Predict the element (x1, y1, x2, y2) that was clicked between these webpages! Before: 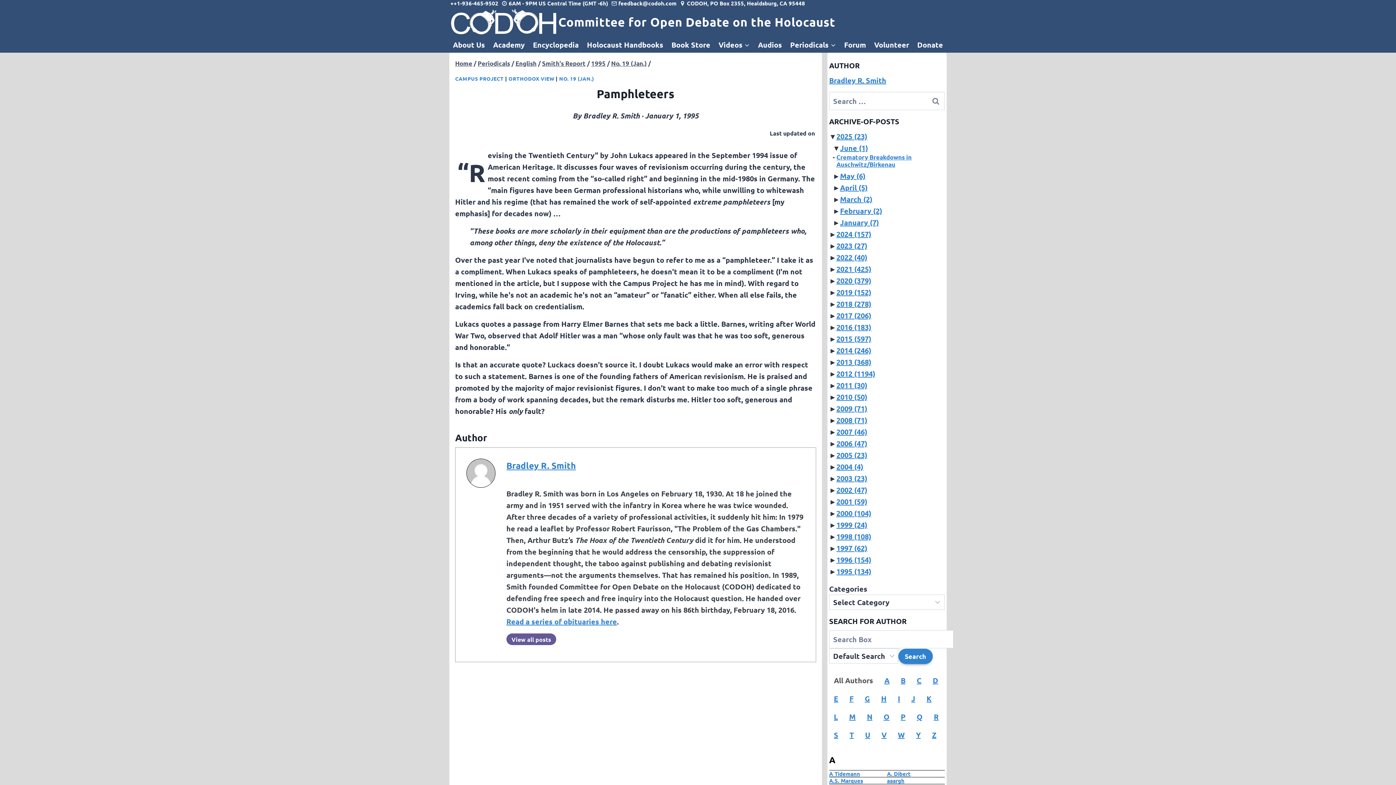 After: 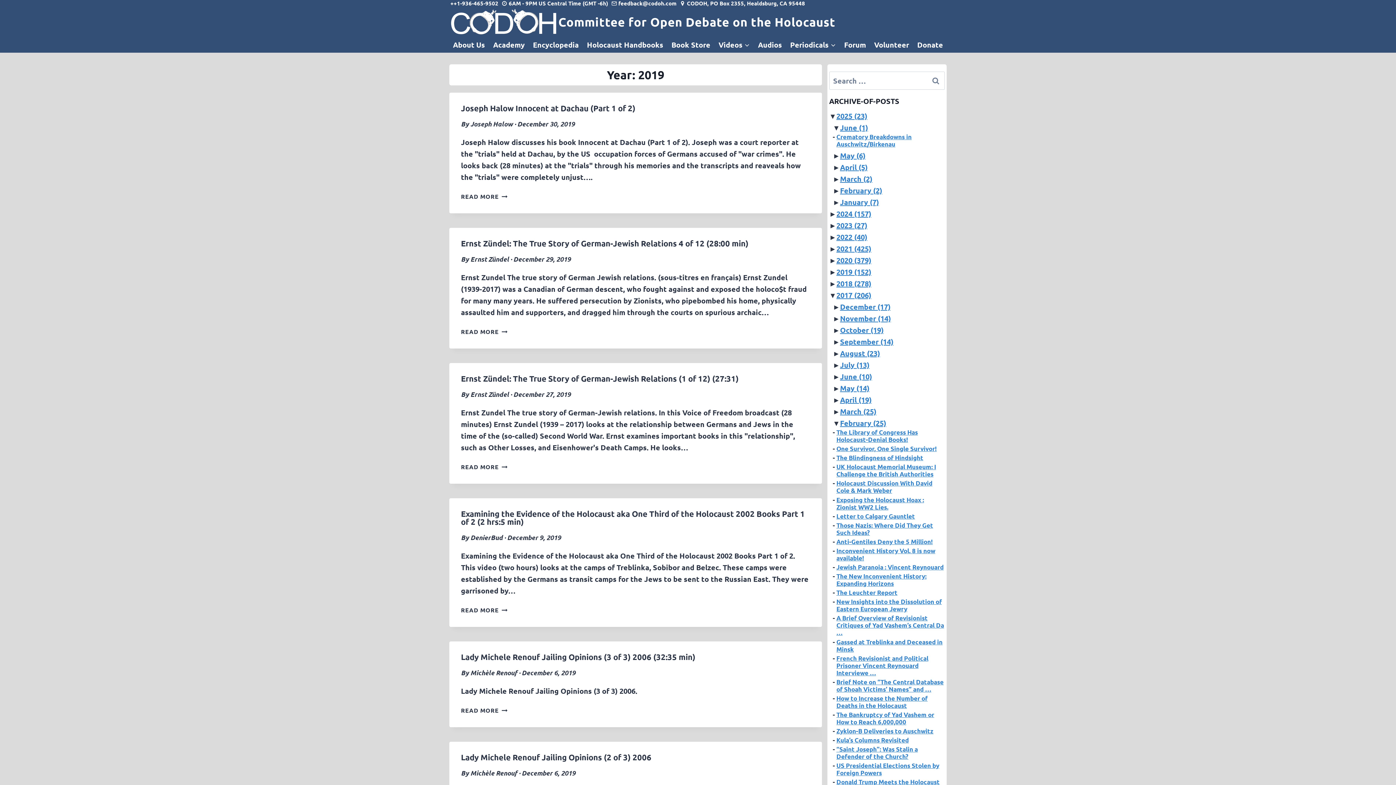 Action: label: 2019 (152) bbox: (836, 287, 871, 297)